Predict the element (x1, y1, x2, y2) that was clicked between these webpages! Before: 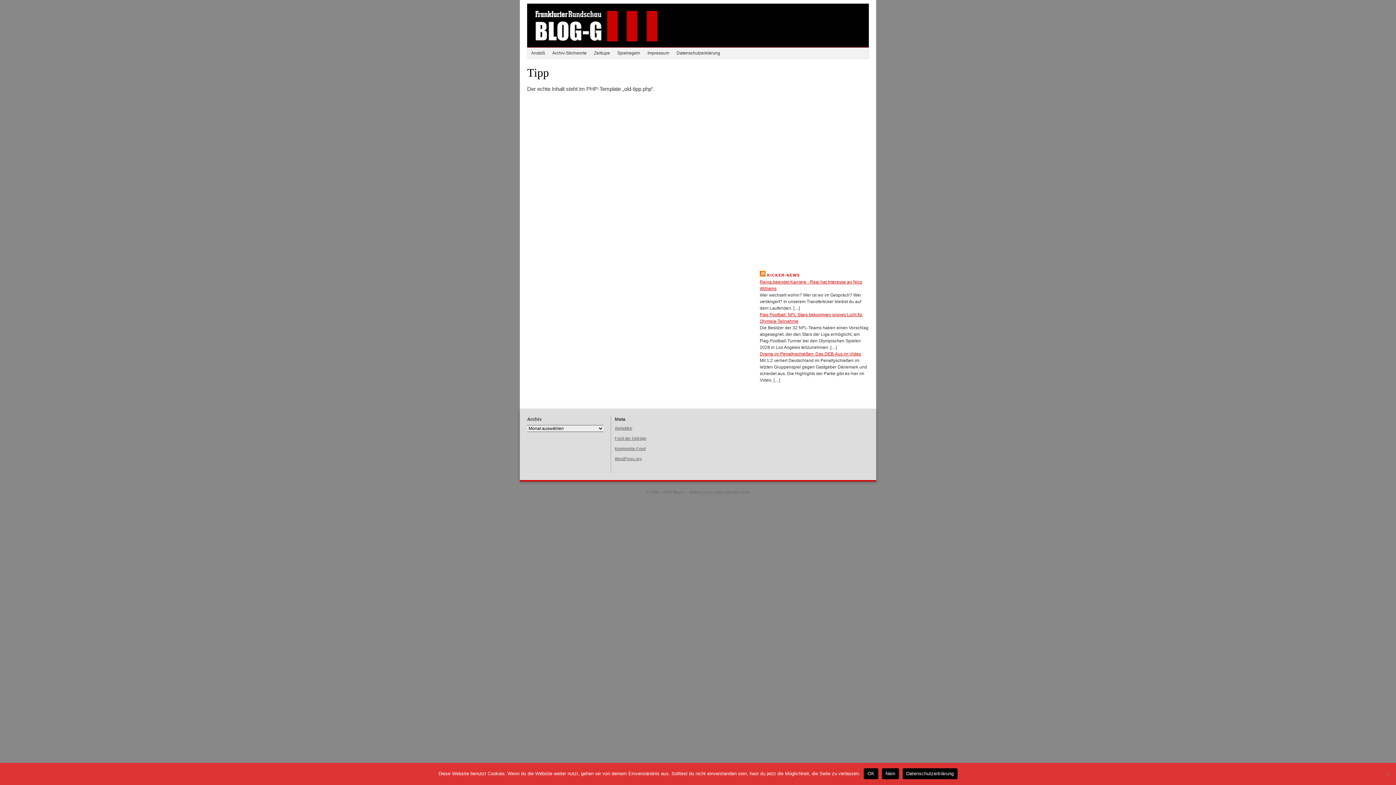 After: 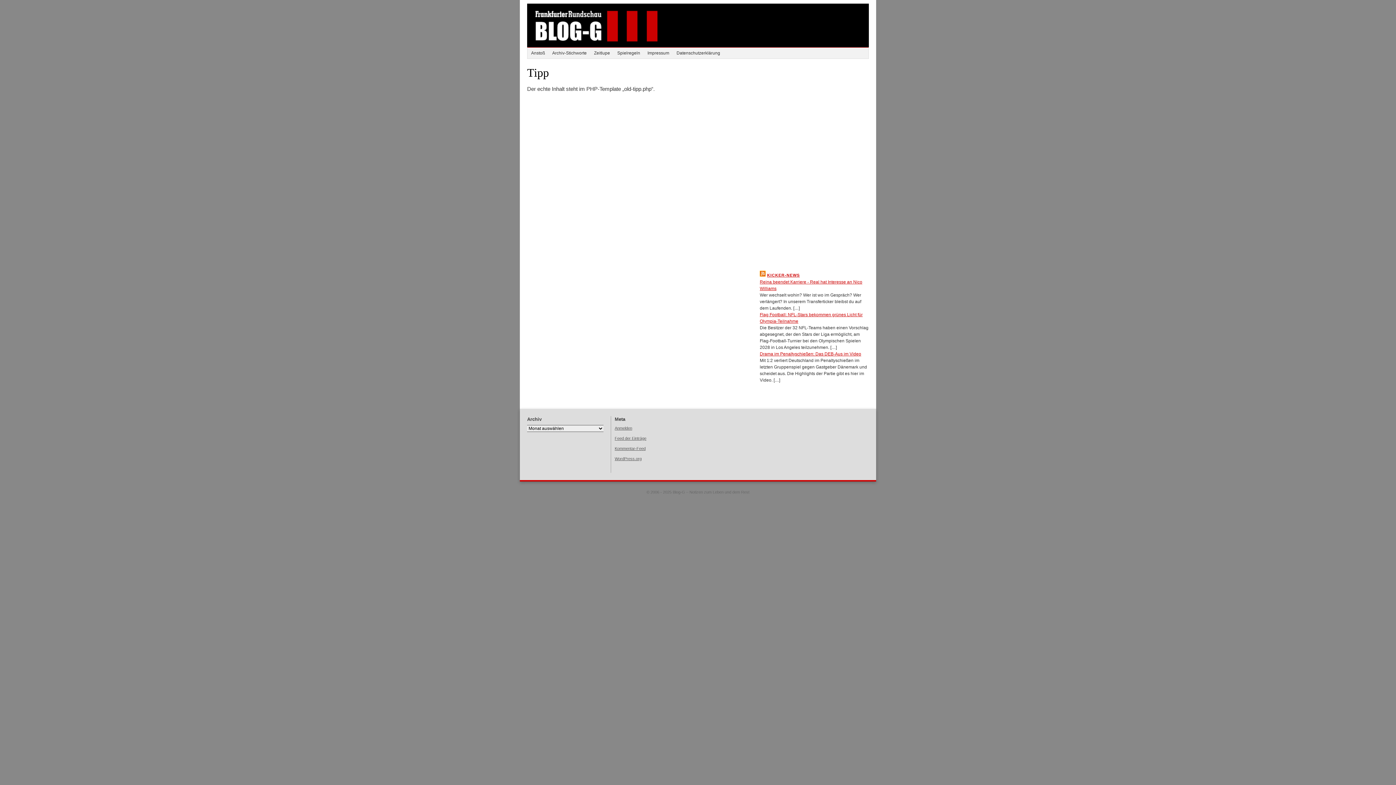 Action: label: KICKER-NEWS bbox: (767, 273, 799, 277)